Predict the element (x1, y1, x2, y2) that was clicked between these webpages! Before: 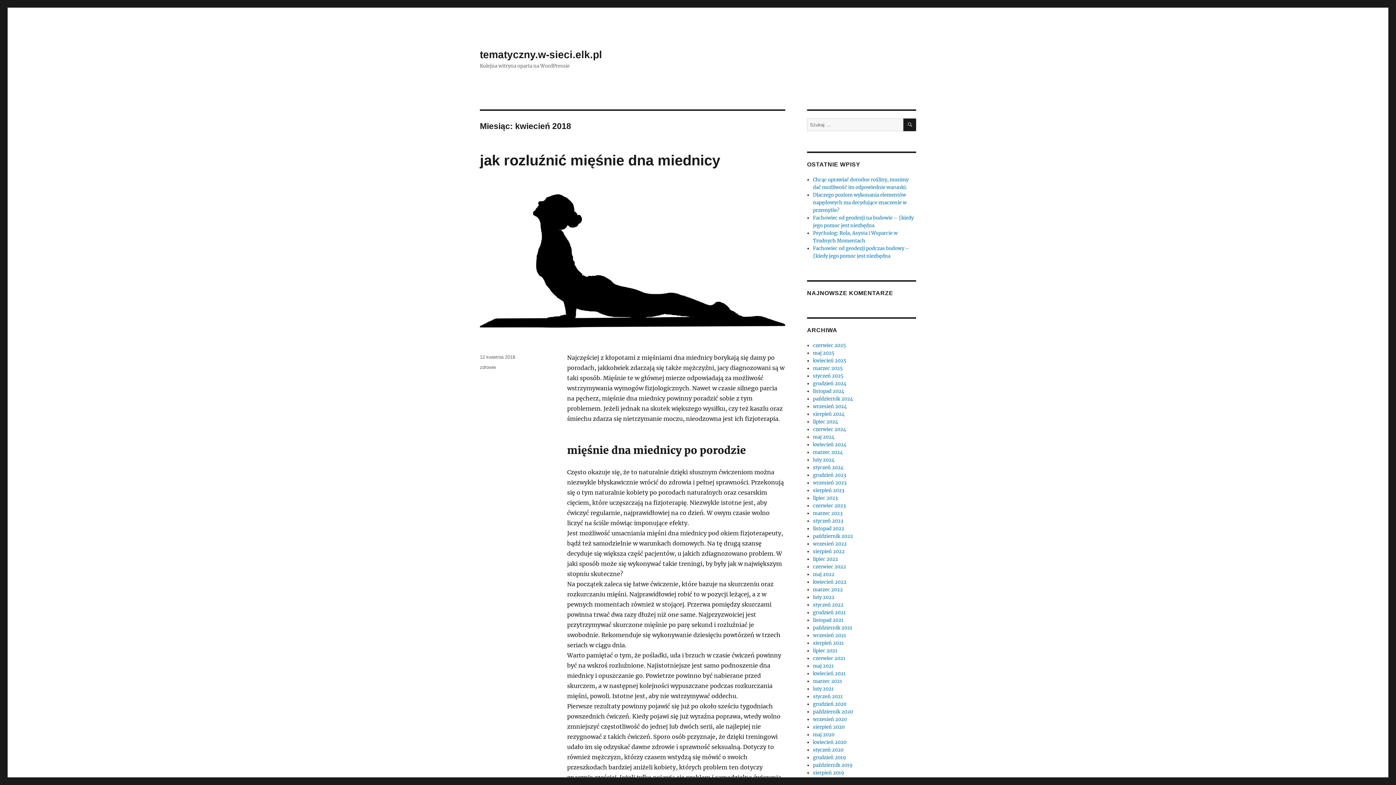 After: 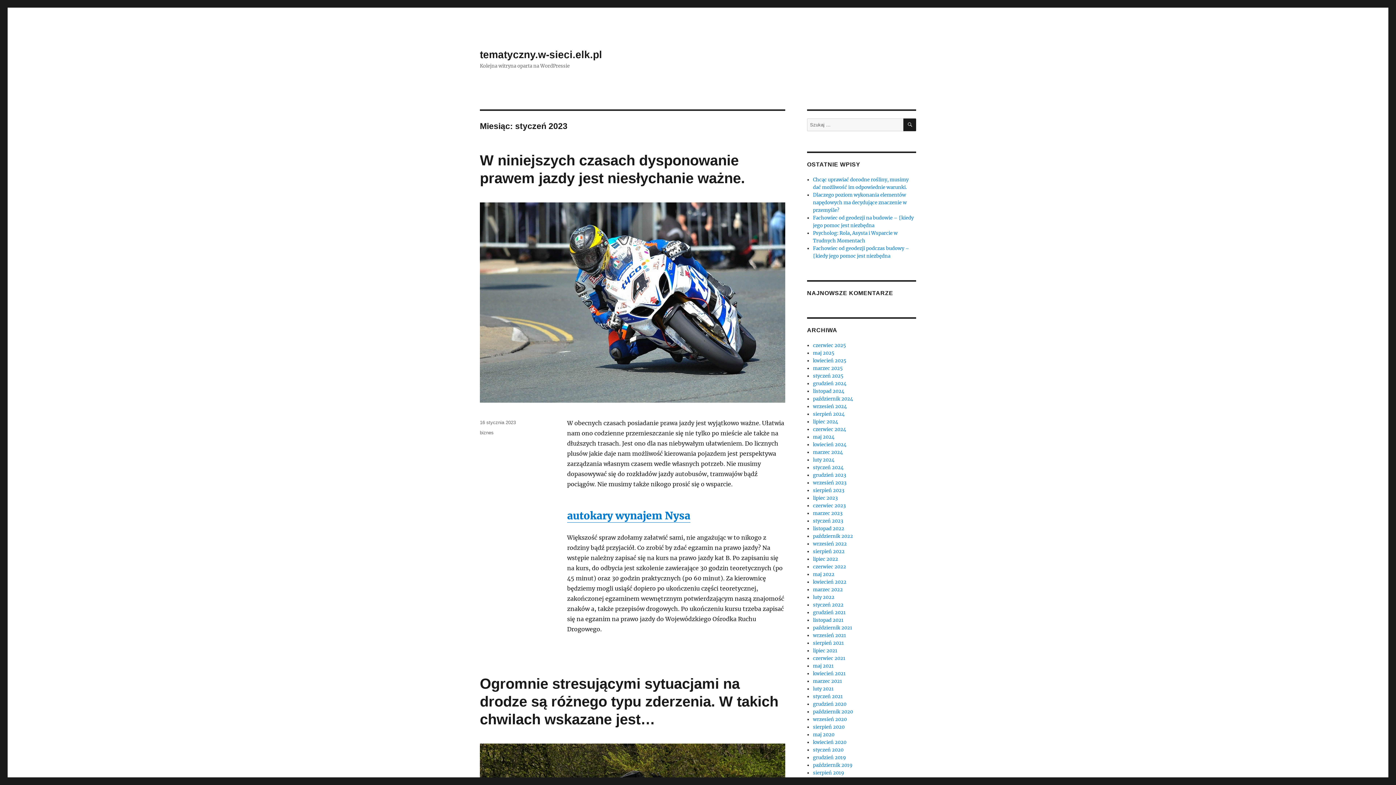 Action: bbox: (813, 518, 843, 524) label: styczeń 2023